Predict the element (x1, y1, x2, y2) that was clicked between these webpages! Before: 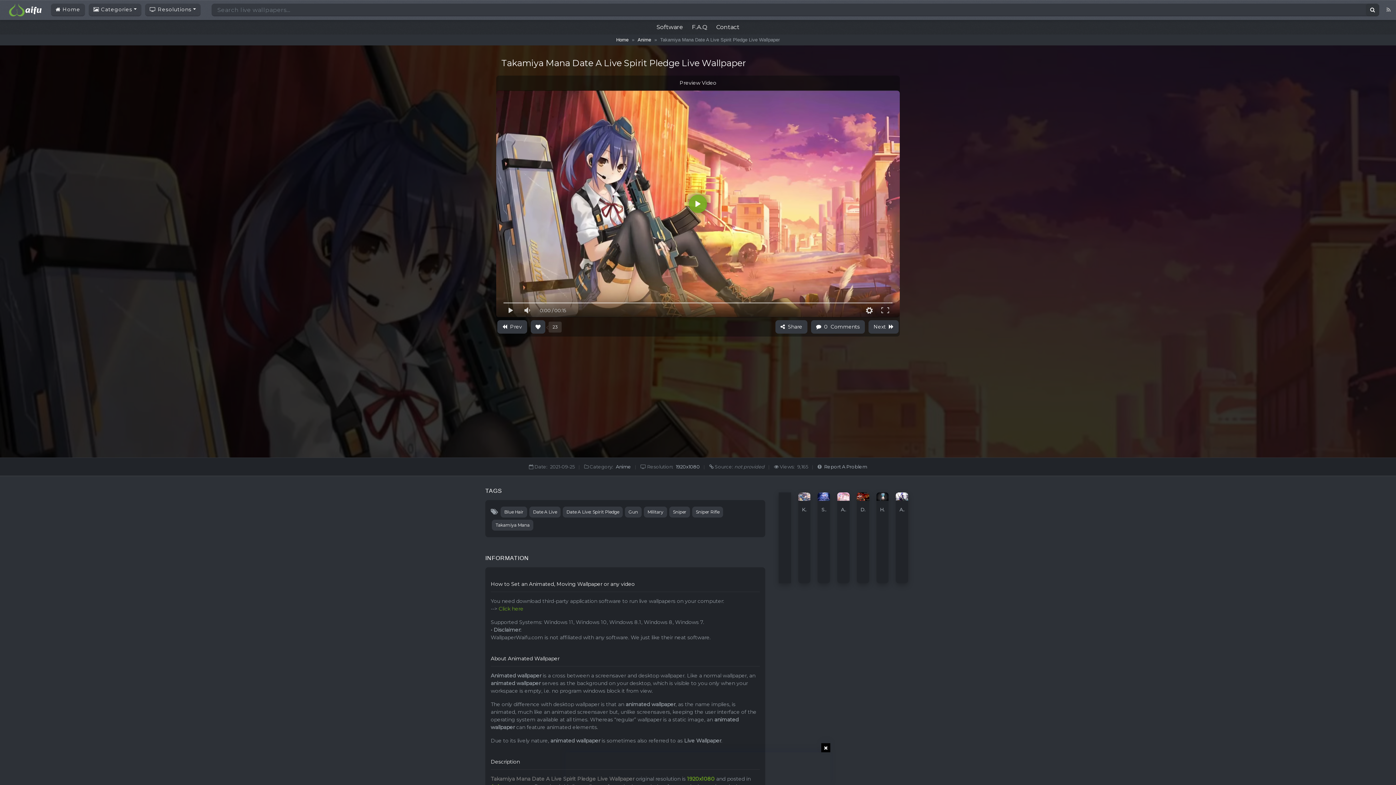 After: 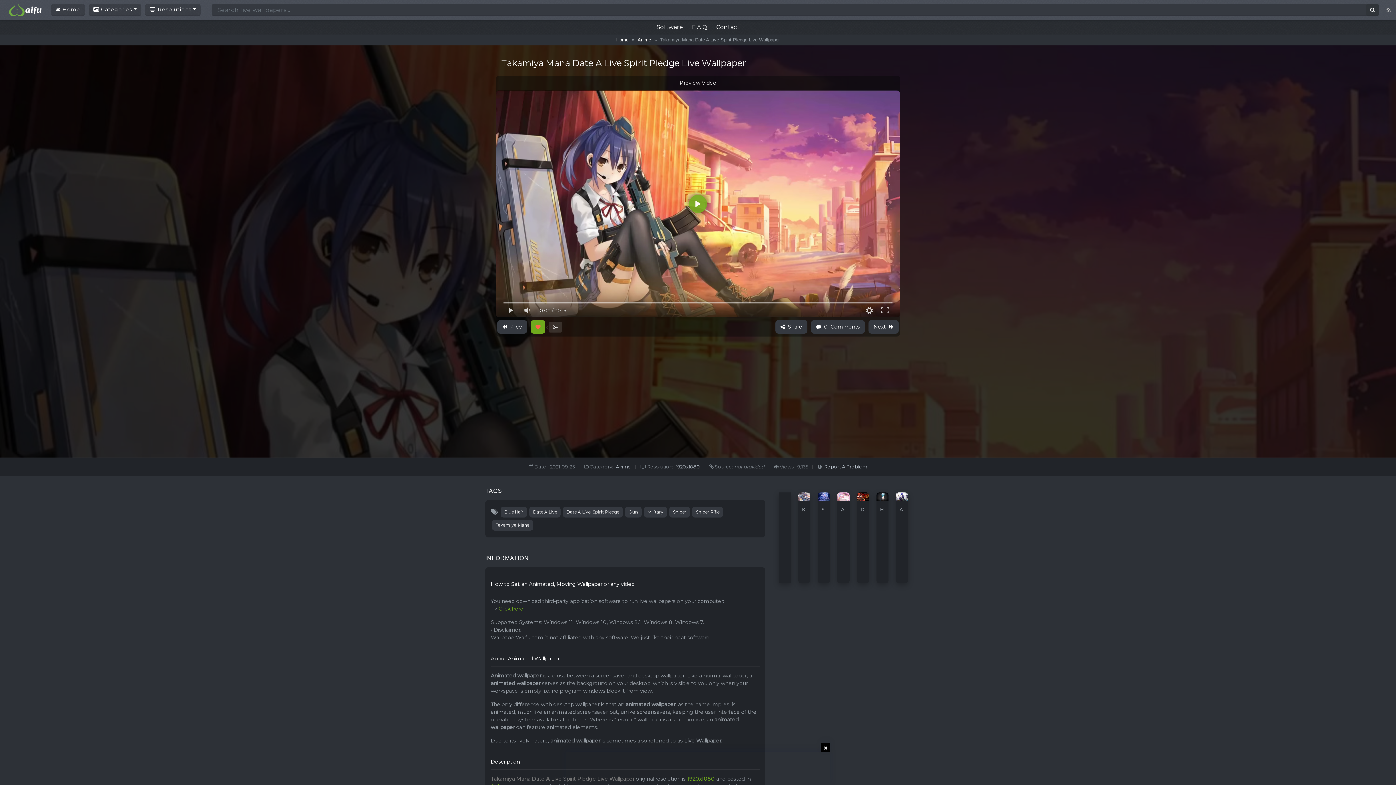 Action: label: Like Button bbox: (530, 320, 545, 333)